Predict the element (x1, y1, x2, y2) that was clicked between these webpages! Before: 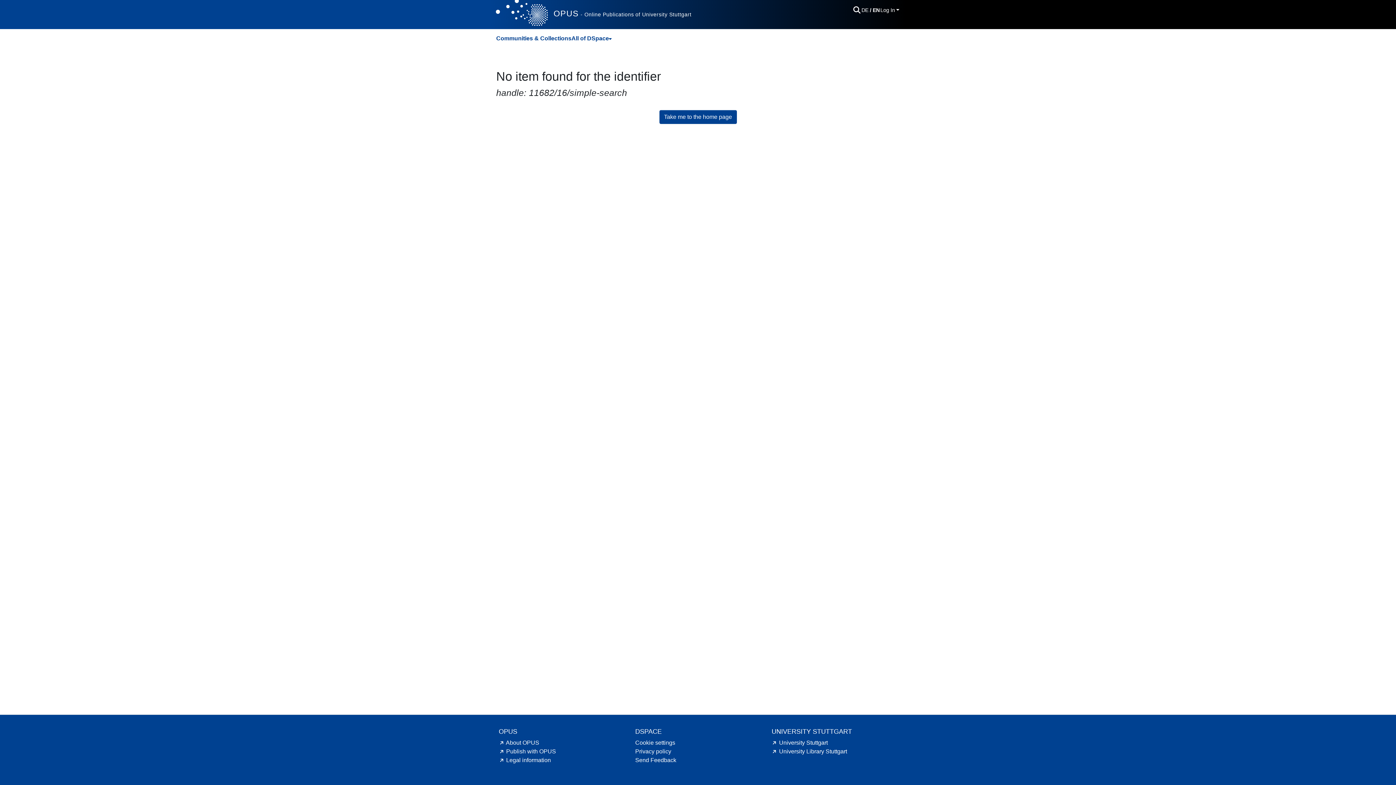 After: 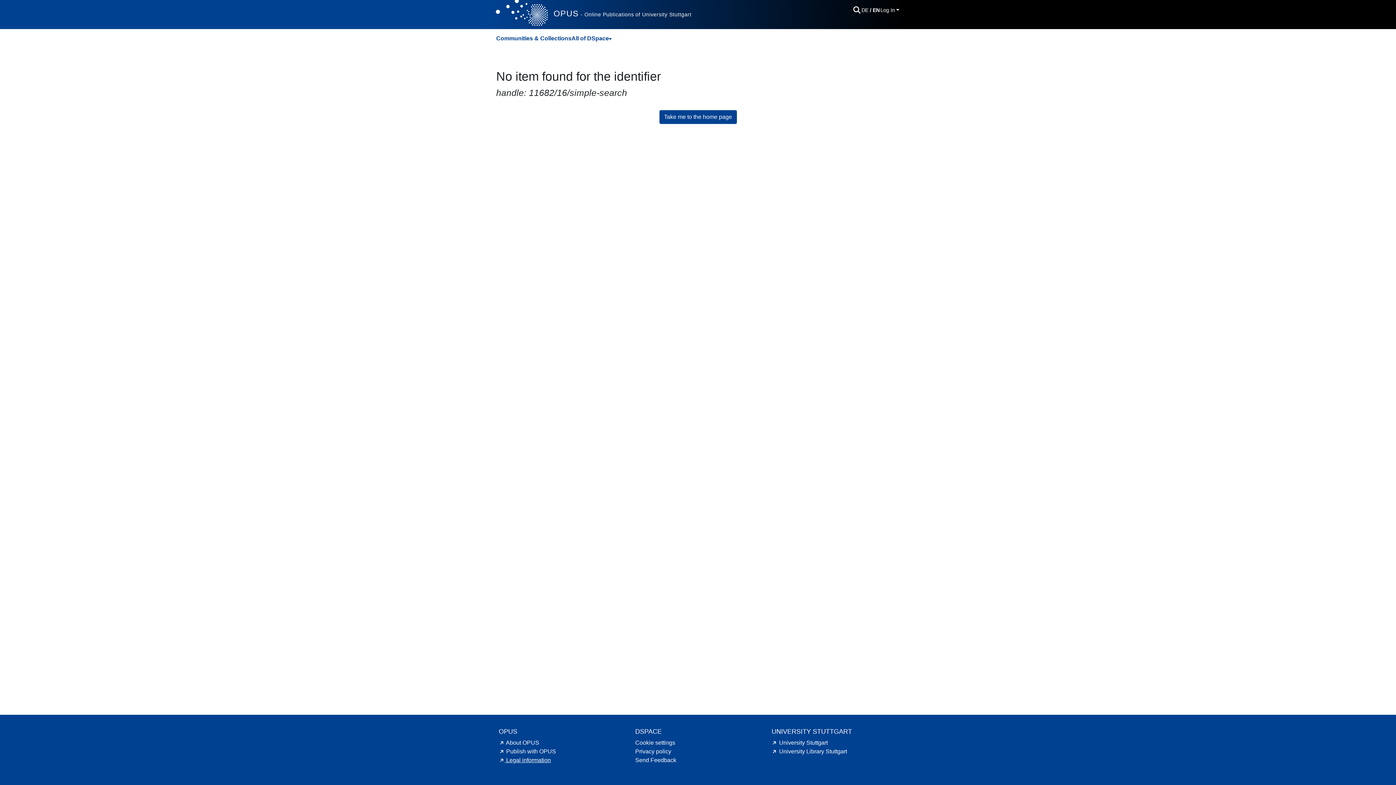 Action: bbox: (498, 757, 551, 763) label: Legal information hint.link.external